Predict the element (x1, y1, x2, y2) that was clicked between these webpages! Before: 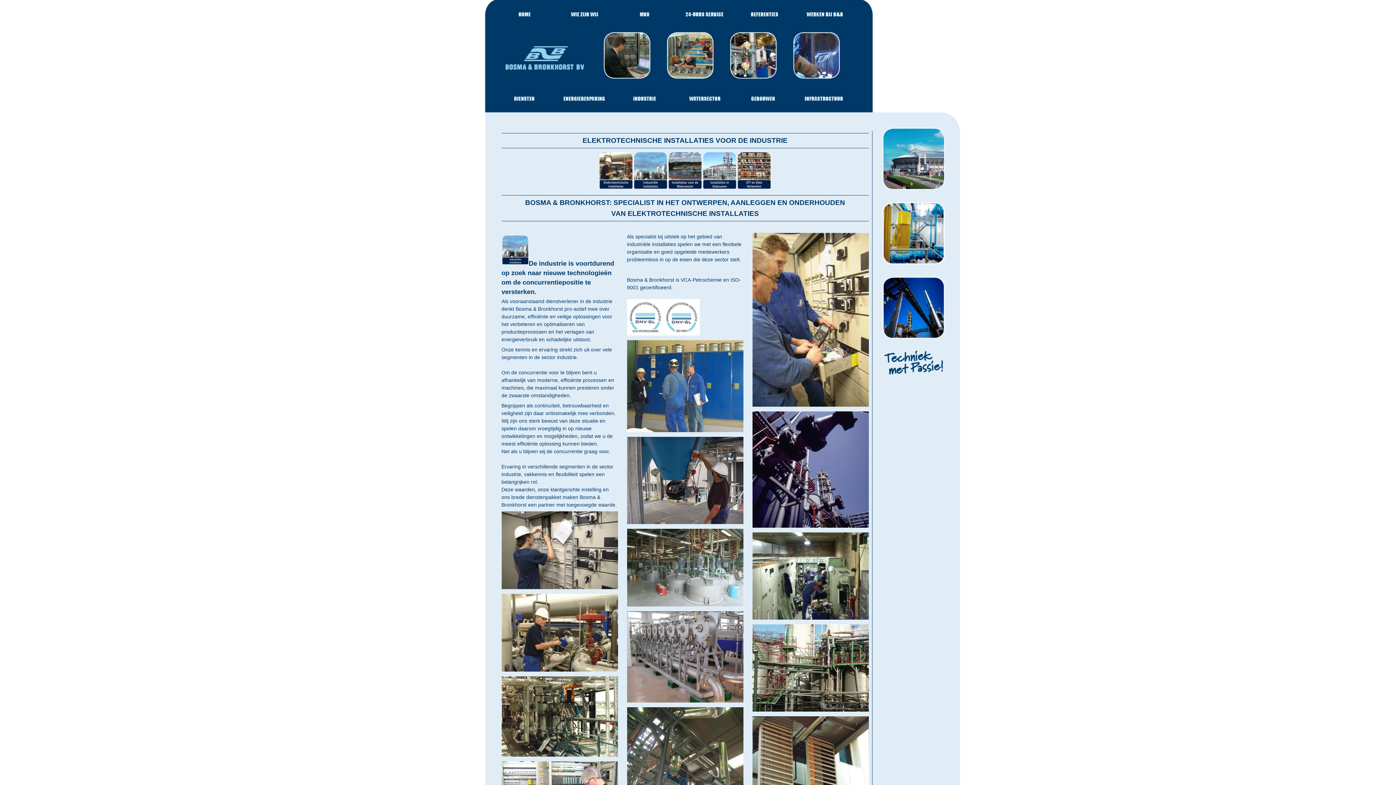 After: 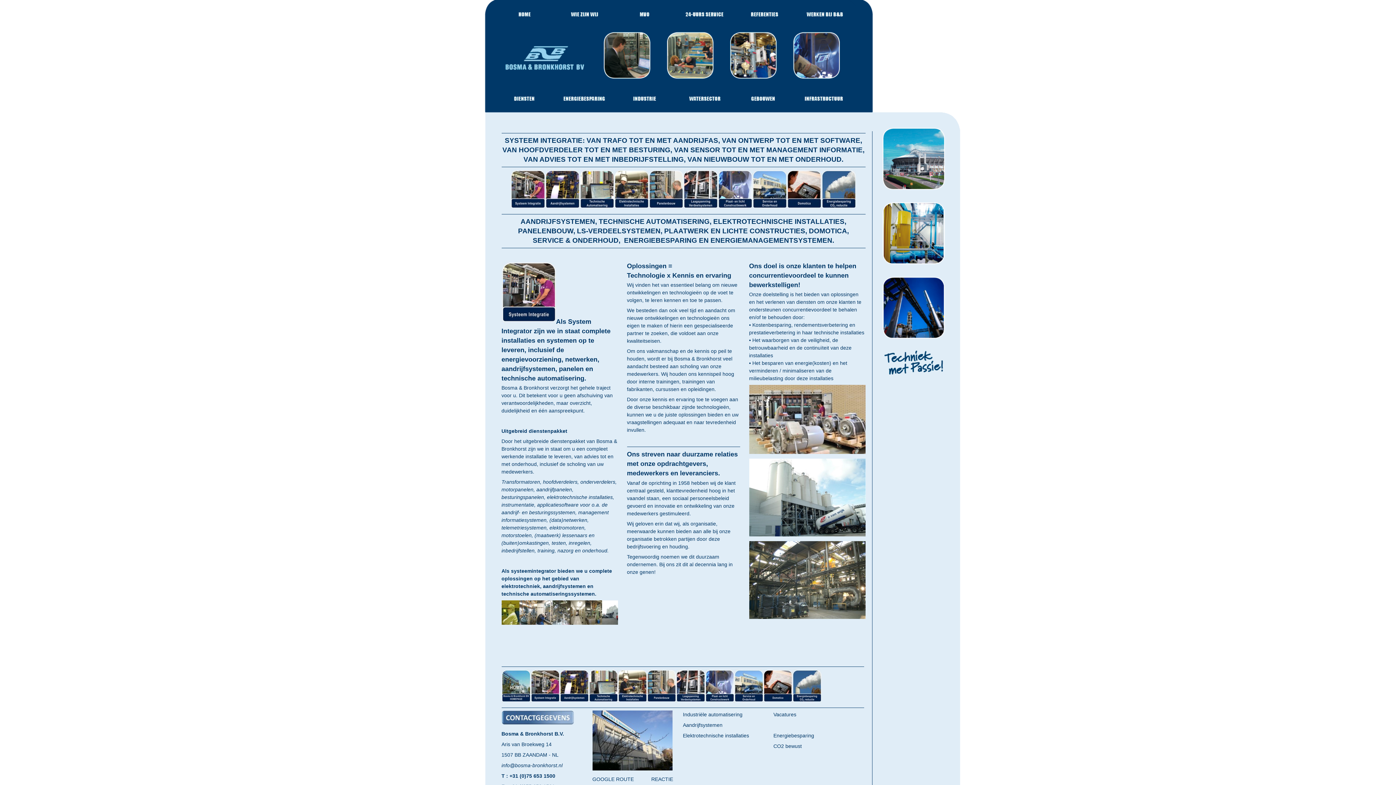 Action: bbox: (494, 90, 554, 103)